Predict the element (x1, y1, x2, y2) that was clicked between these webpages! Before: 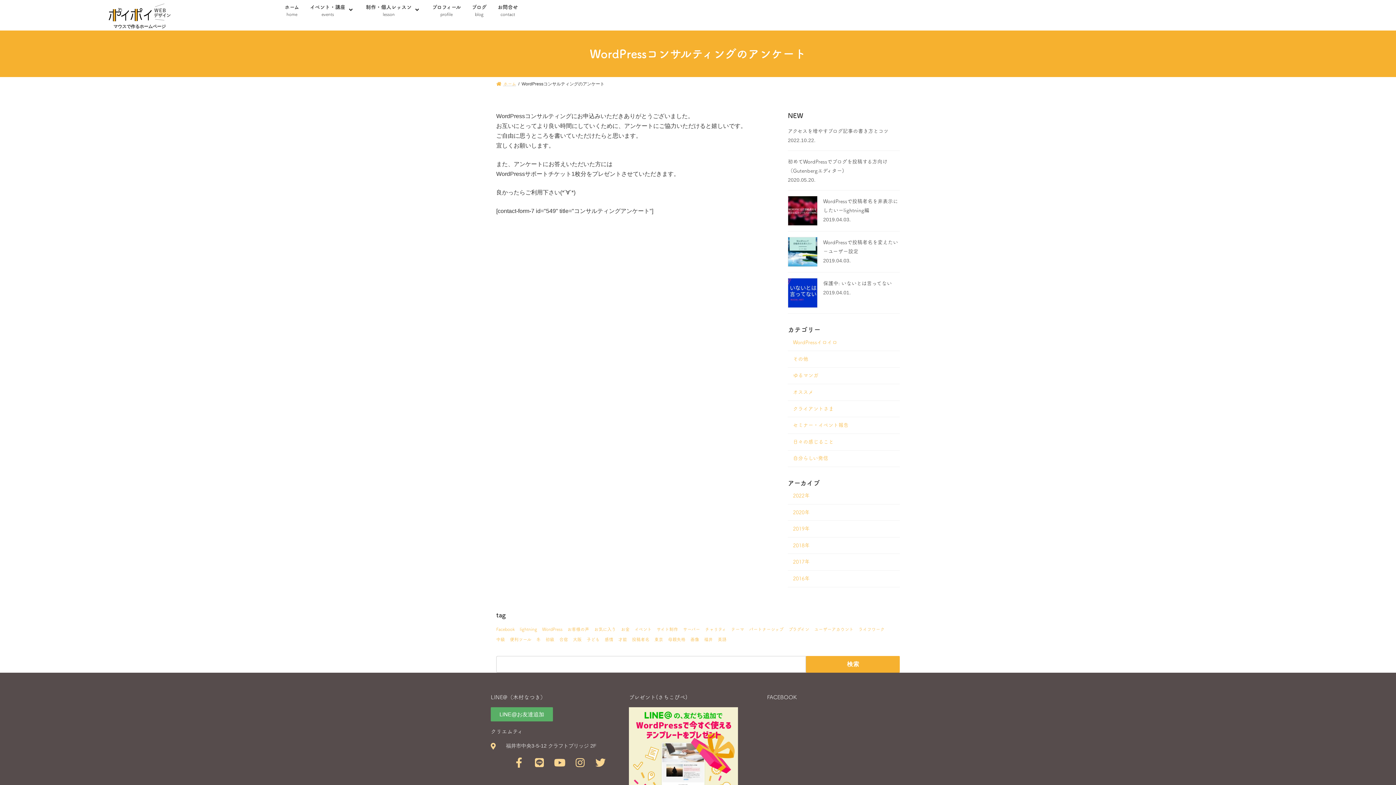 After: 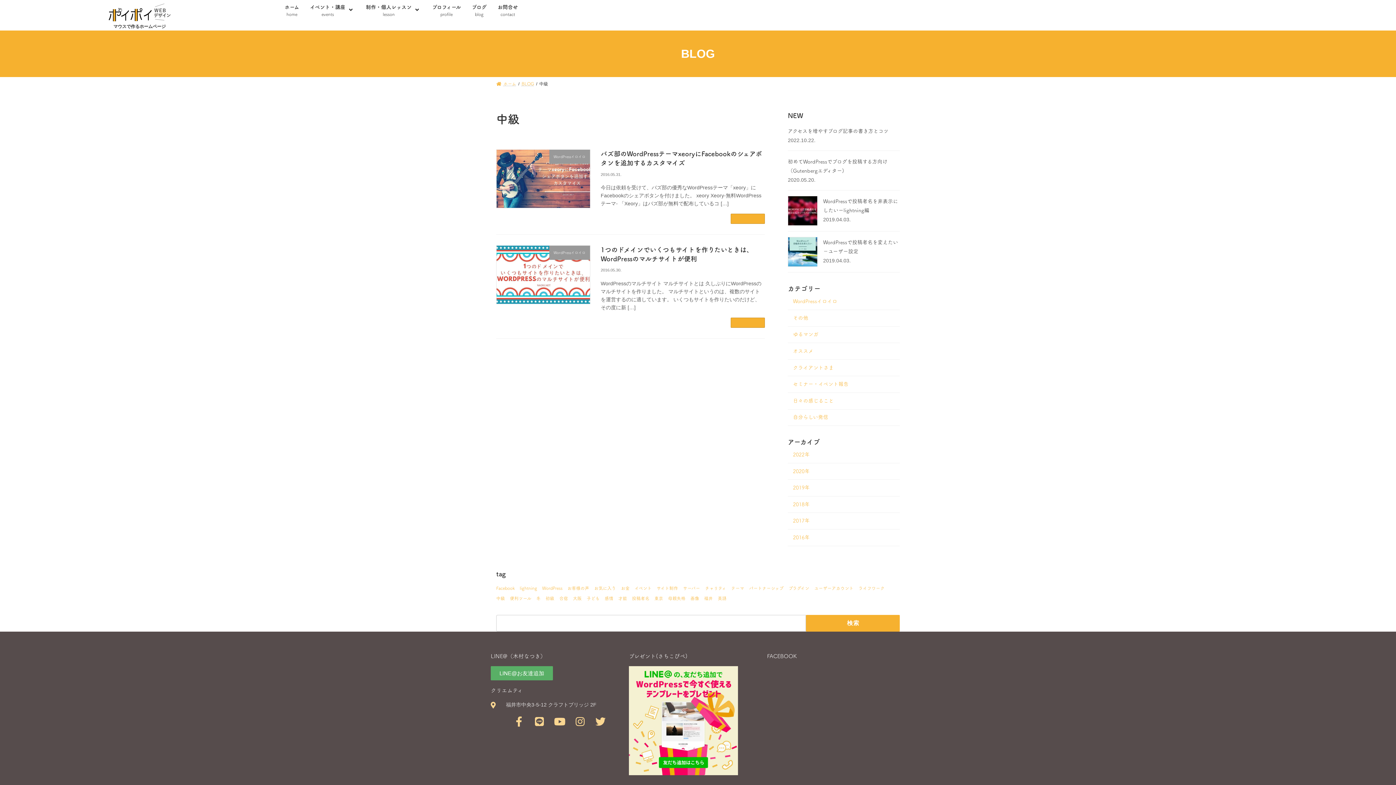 Action: label: 中級 (2個の項目) bbox: (496, 636, 505, 642)